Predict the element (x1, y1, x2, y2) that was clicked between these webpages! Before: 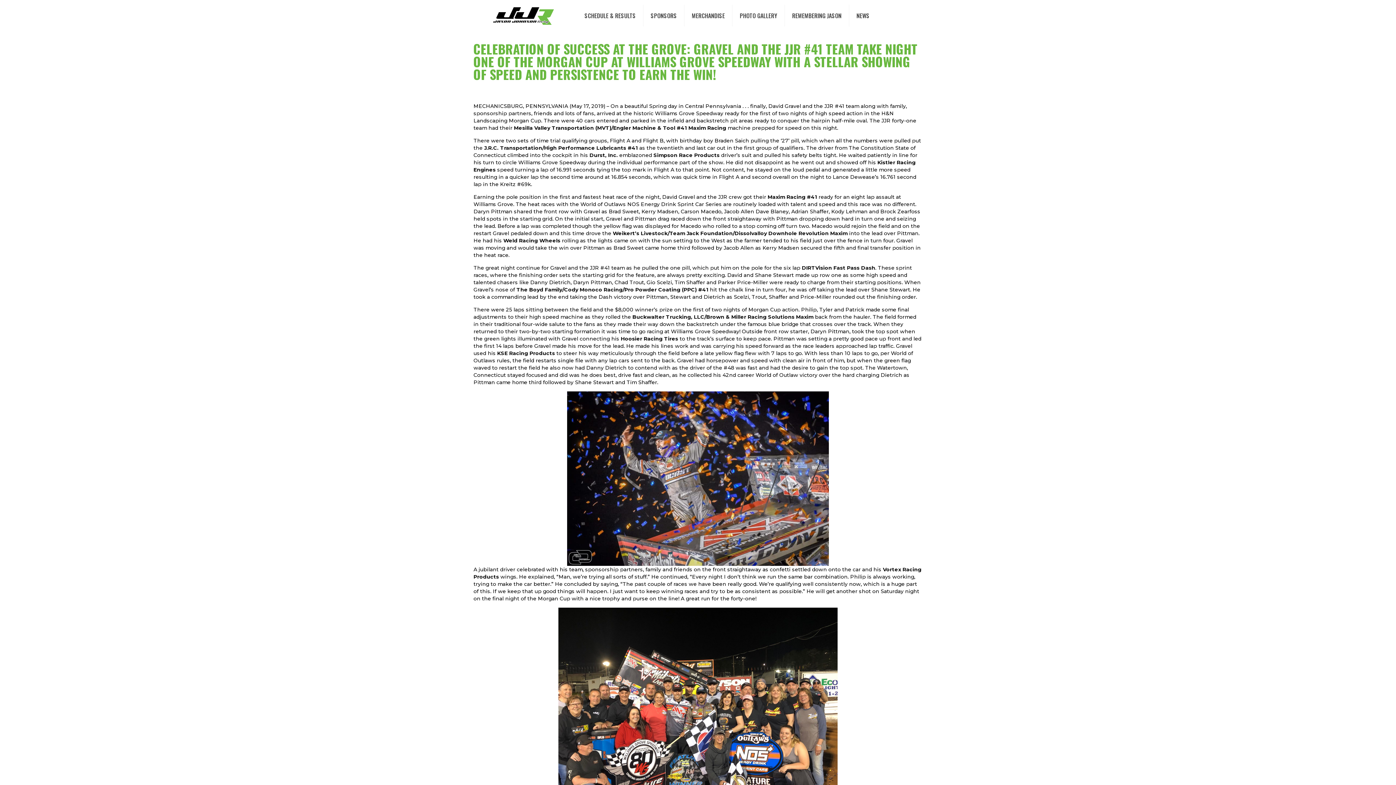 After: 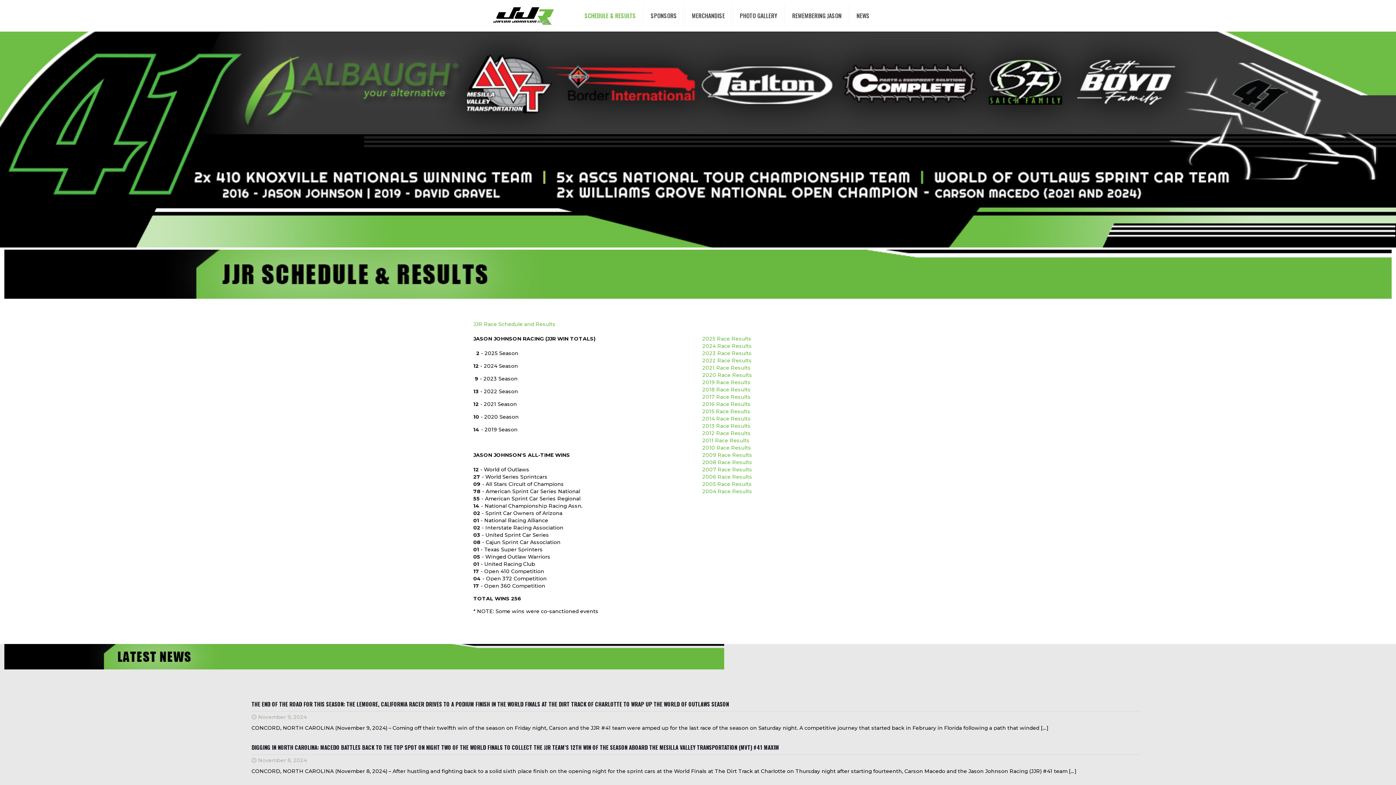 Action: label: SCHEDULE & RESULTS bbox: (577, 0, 643, 31)